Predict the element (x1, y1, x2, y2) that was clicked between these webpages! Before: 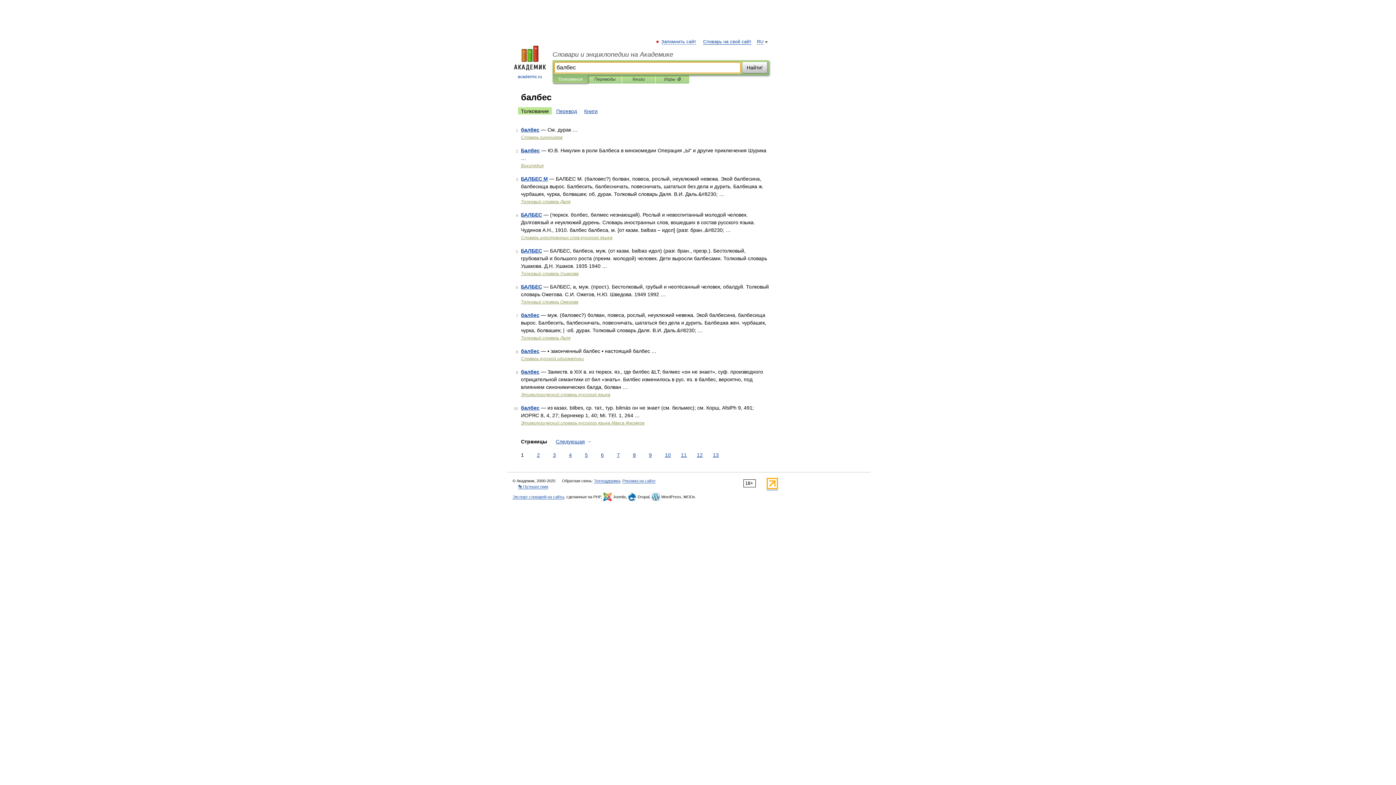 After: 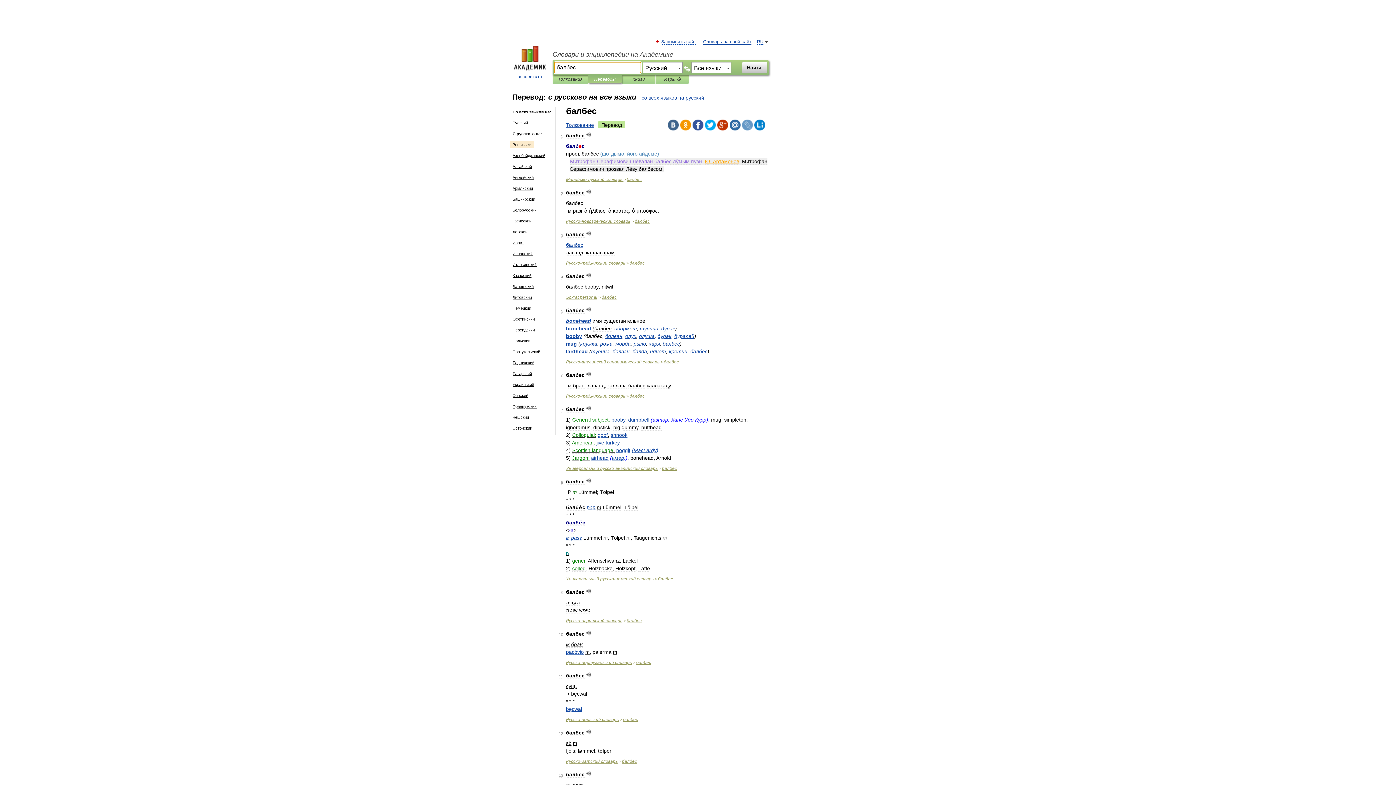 Action: label: Перевод bbox: (553, 107, 580, 114)